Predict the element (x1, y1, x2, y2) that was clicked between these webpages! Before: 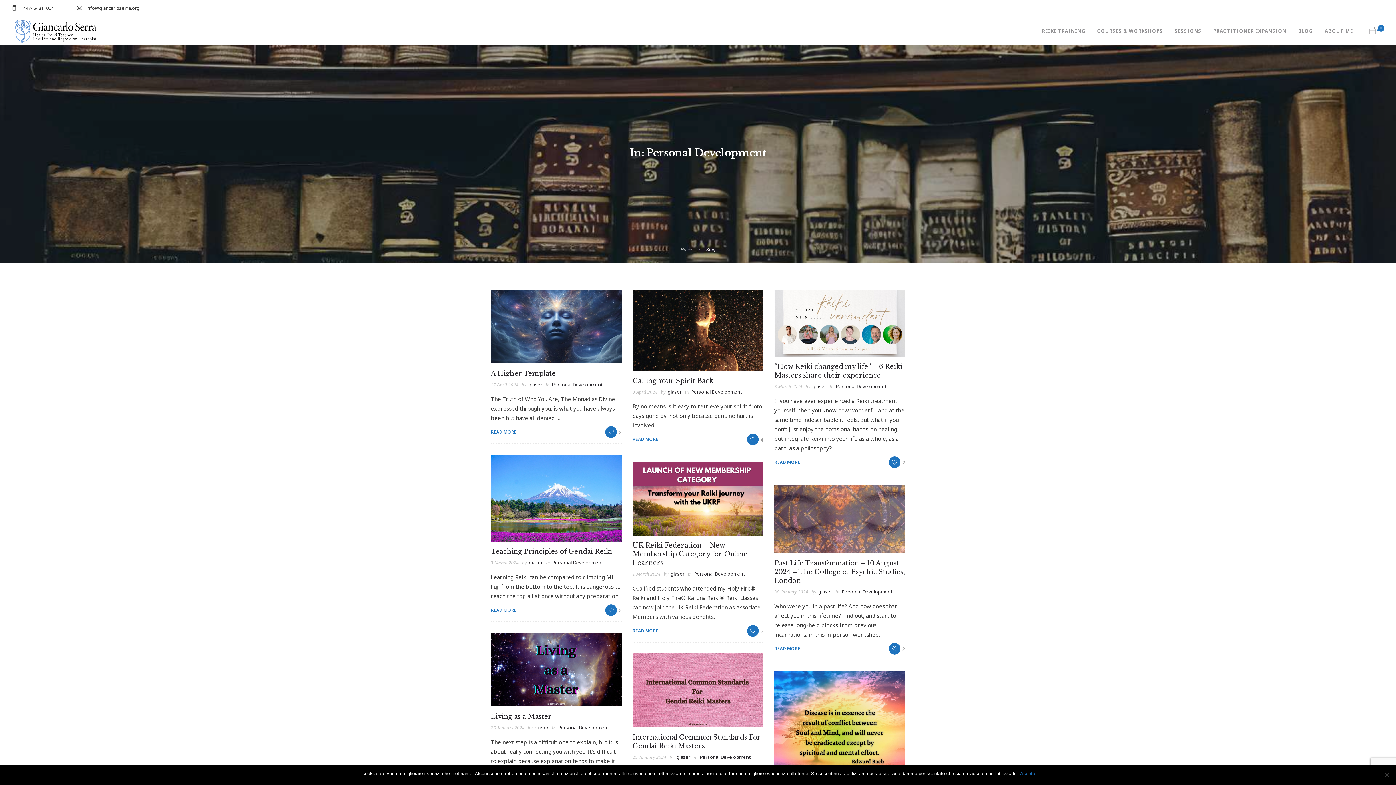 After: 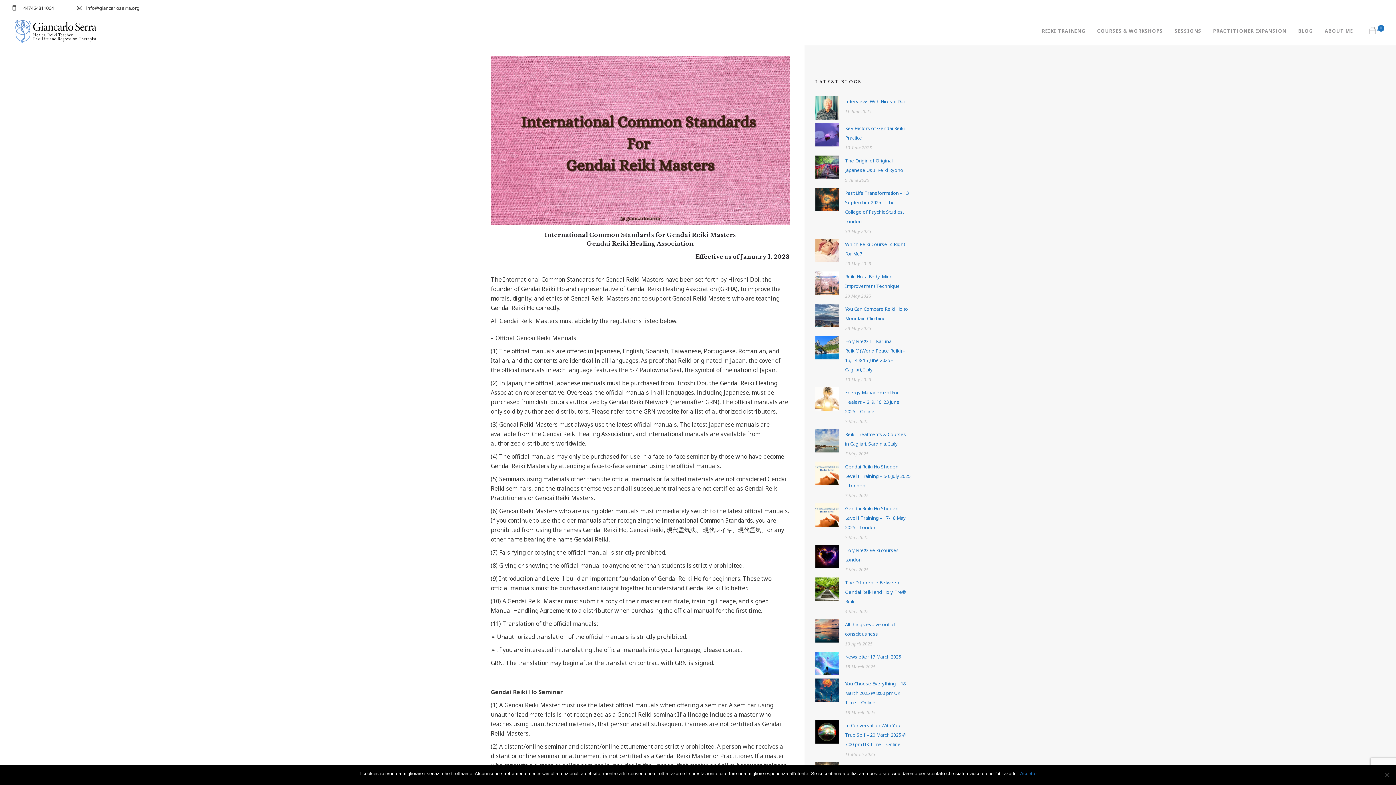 Action: bbox: (632, 689, 763, 696)